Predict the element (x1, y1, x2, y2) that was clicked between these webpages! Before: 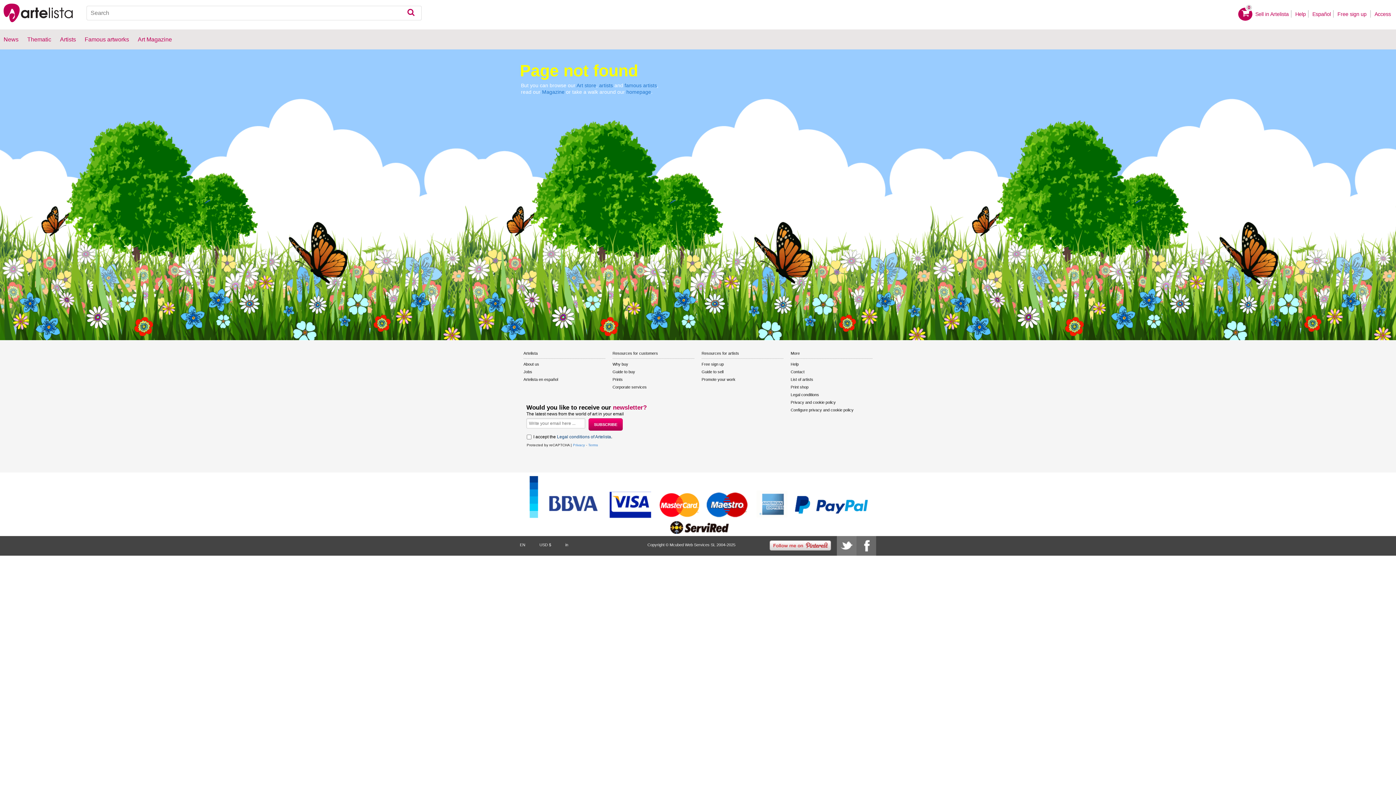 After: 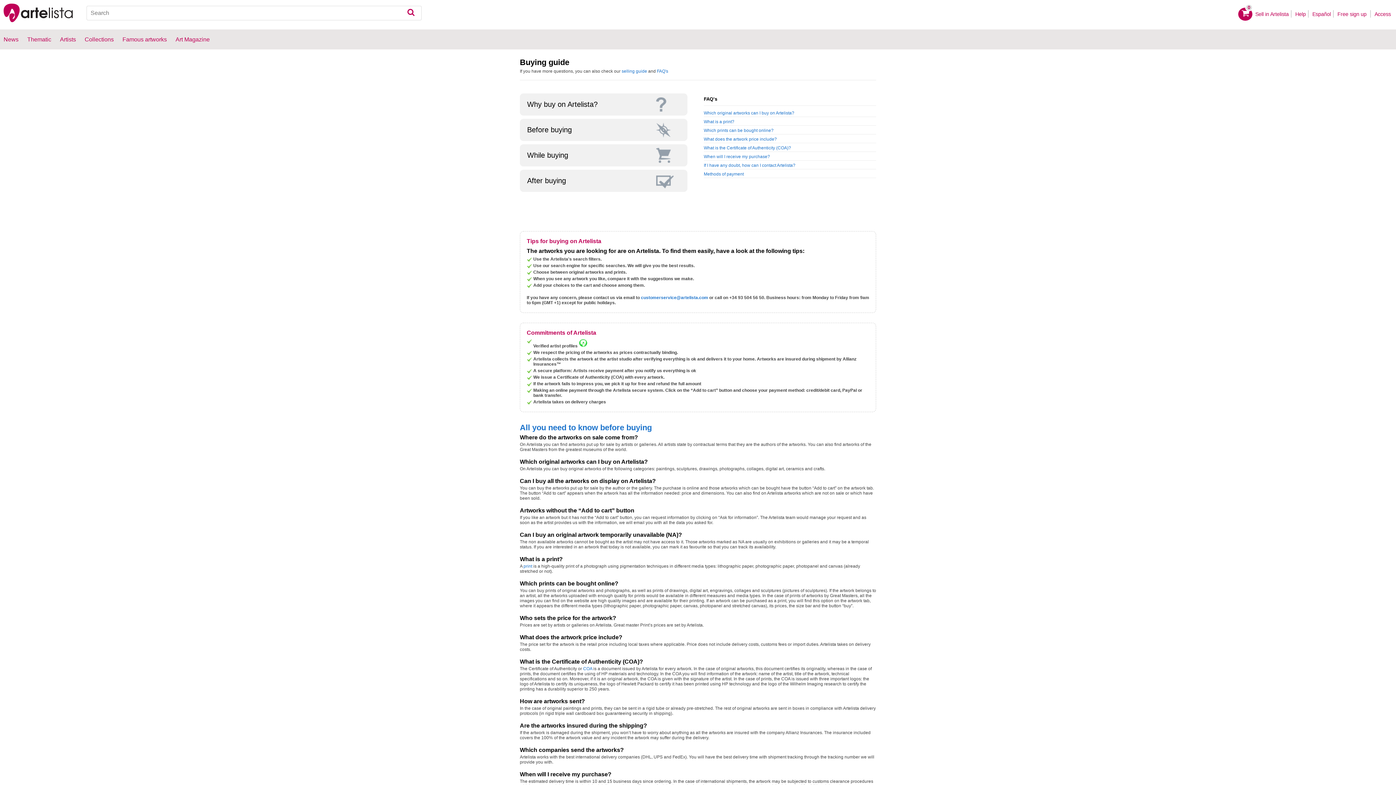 Action: label: Guide to buy bbox: (612, 368, 694, 376)